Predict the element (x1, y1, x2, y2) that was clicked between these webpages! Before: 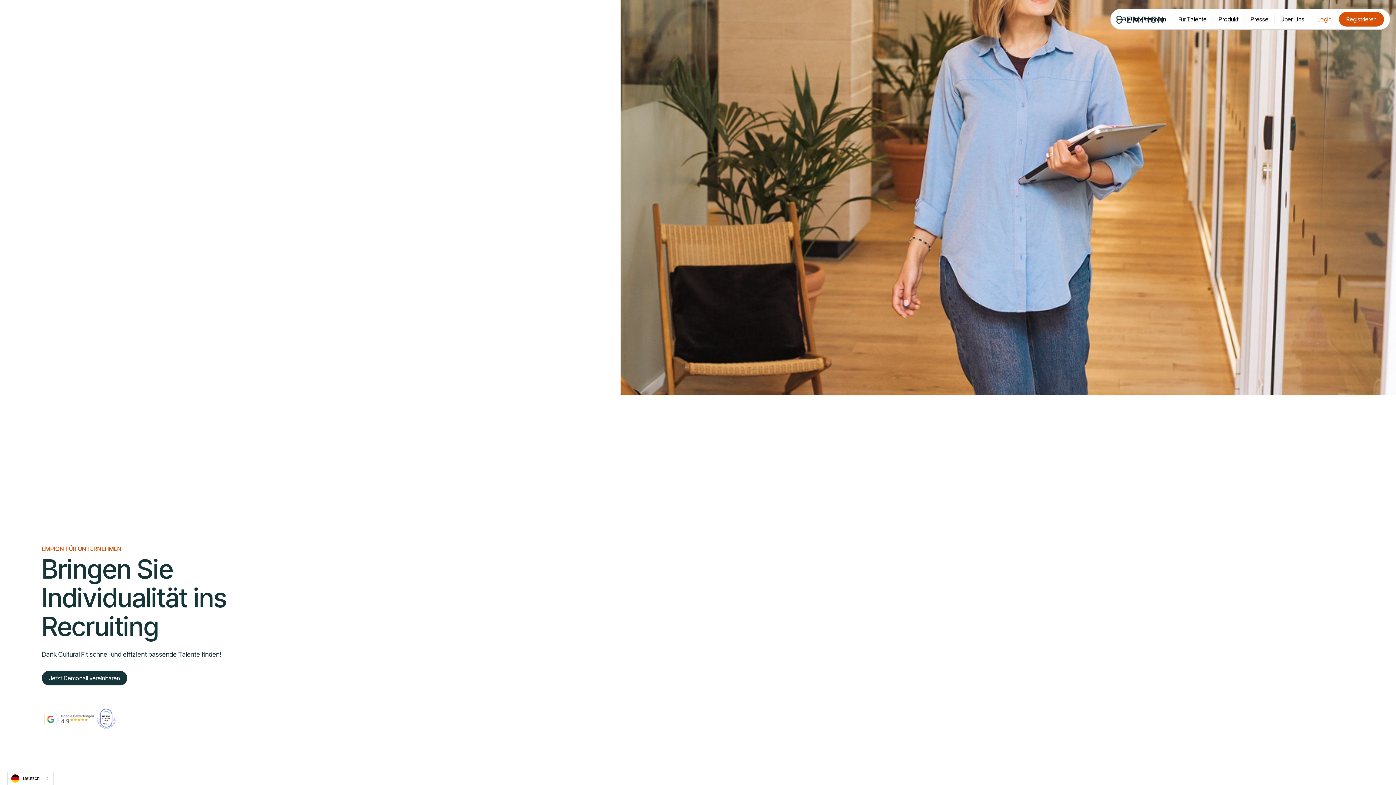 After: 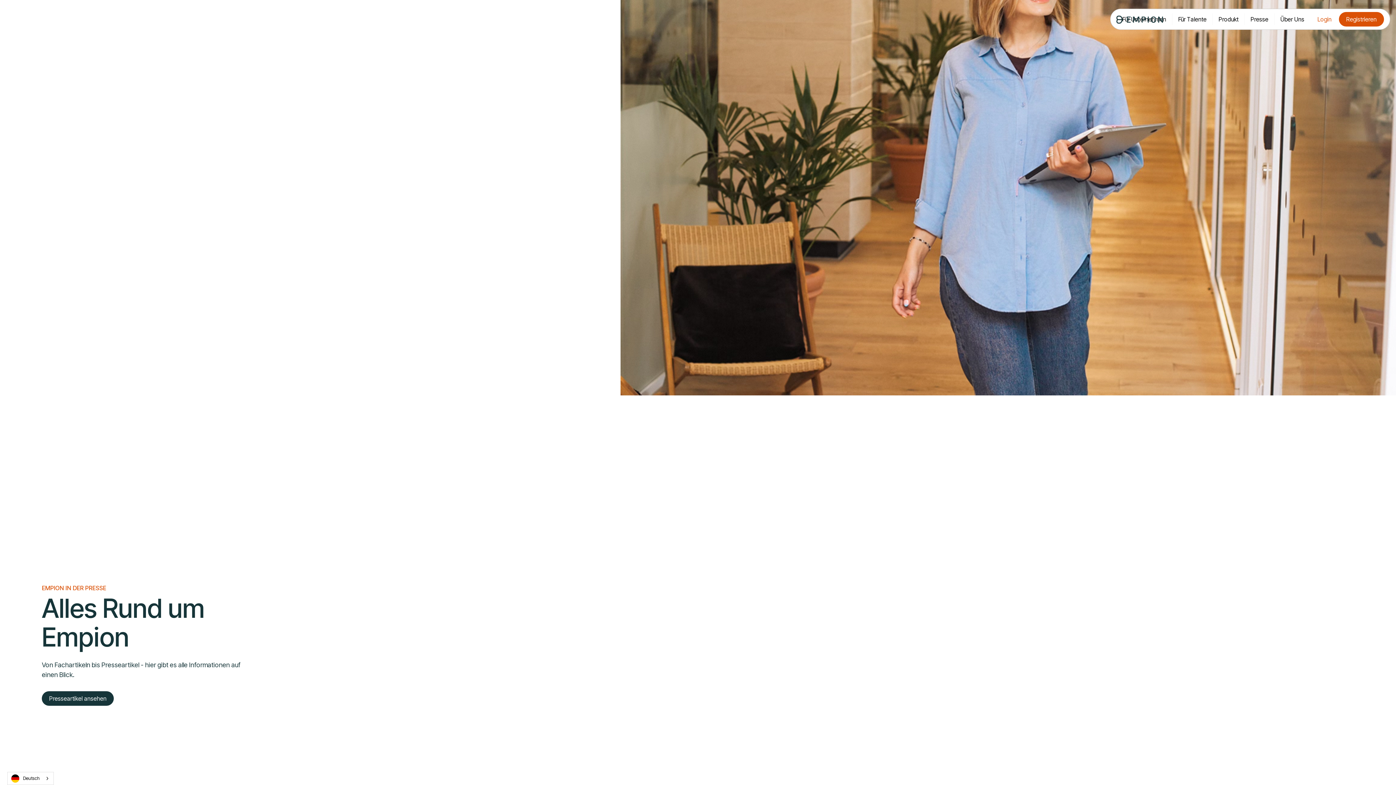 Action: label: Presse bbox: (1245, 13, 1274, 25)